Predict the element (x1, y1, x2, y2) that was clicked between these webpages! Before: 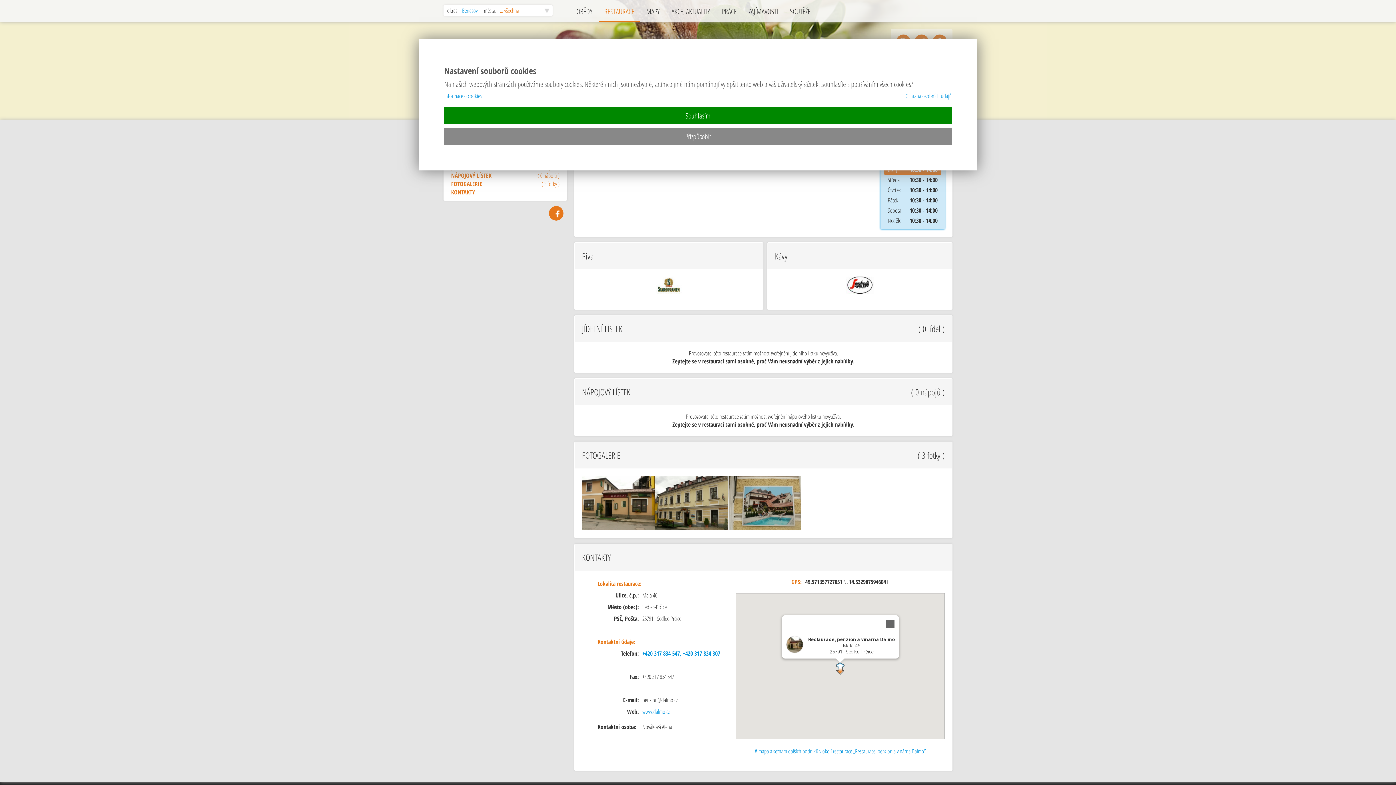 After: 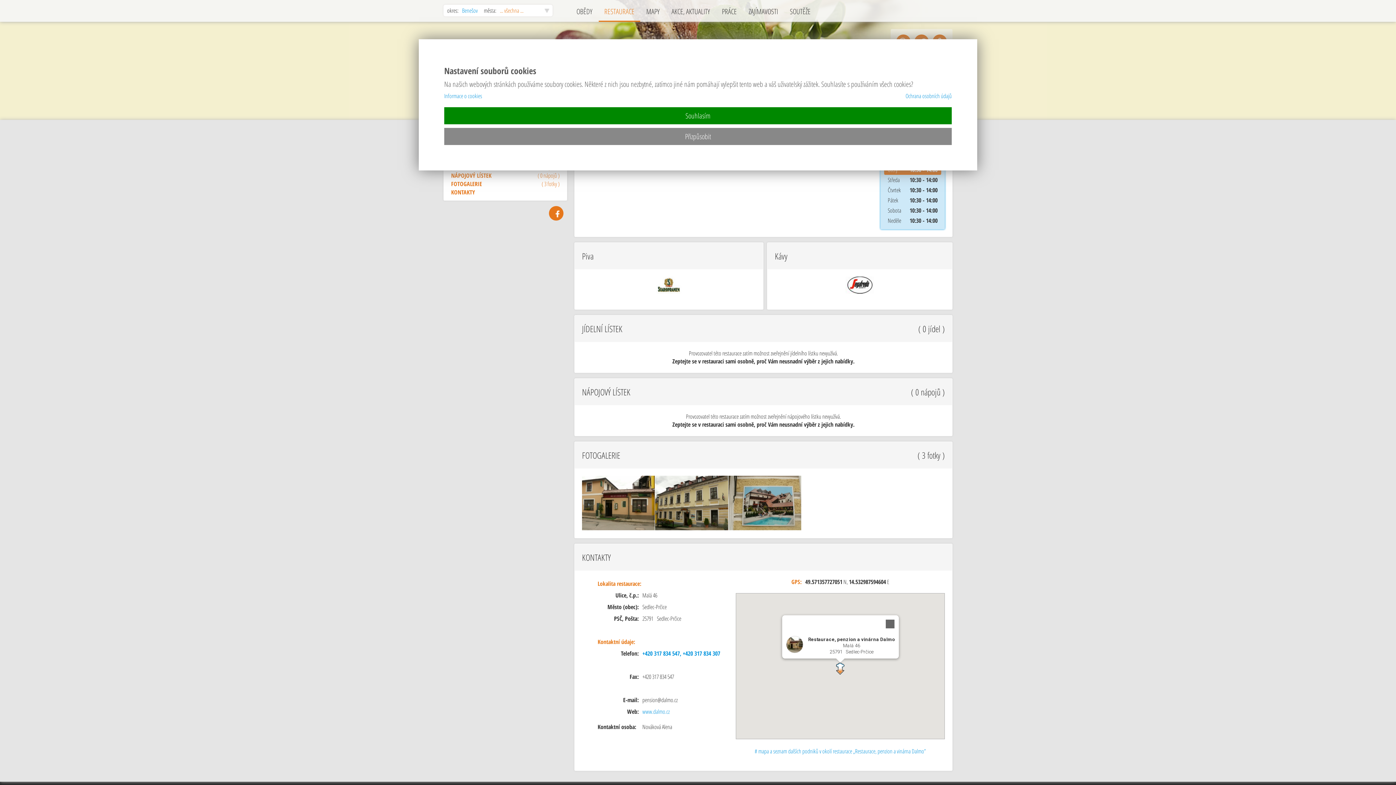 Action: bbox: (836, 662, 844, 674)